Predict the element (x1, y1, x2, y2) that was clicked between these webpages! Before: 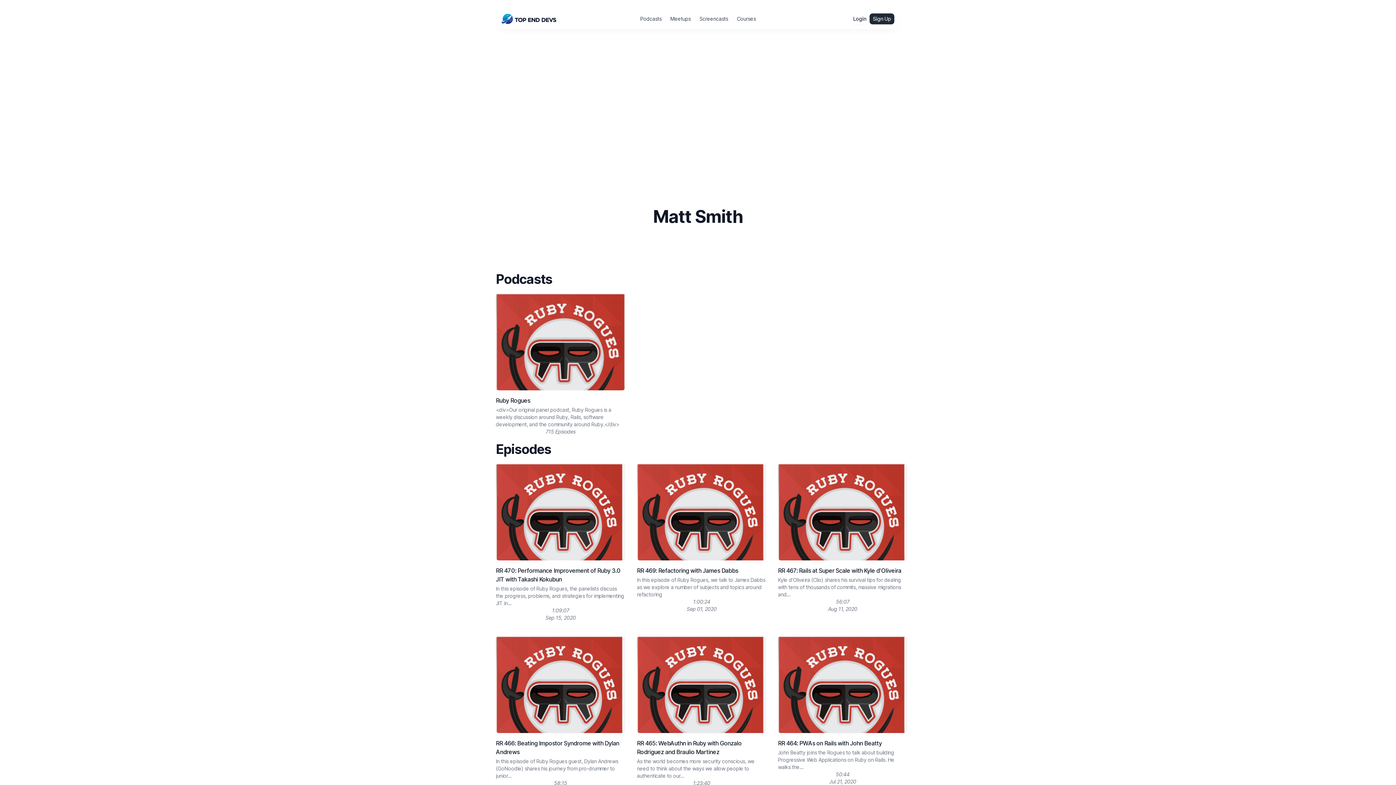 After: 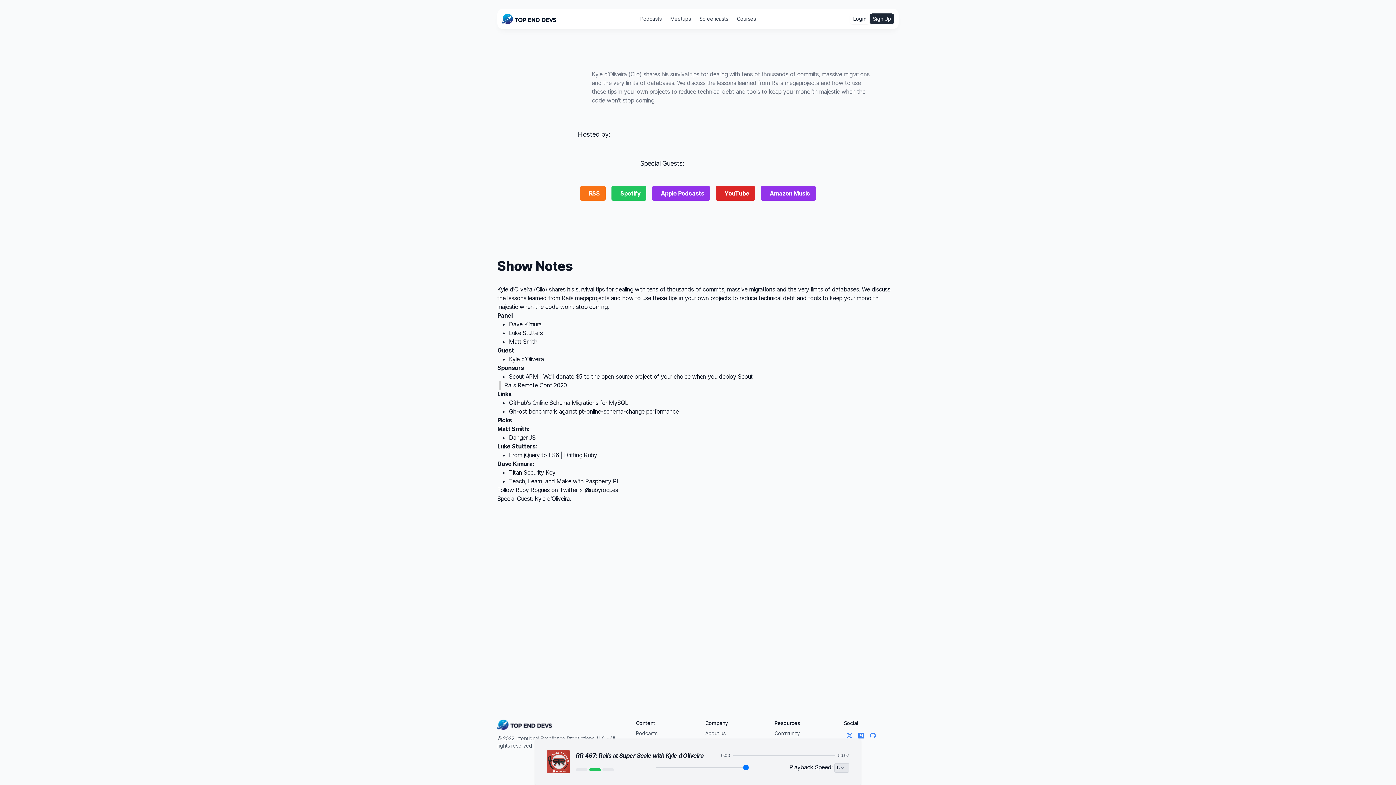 Action: label: RR 467: Rails at Super Scale with Kyle d'Oliveira bbox: (778, 567, 901, 574)